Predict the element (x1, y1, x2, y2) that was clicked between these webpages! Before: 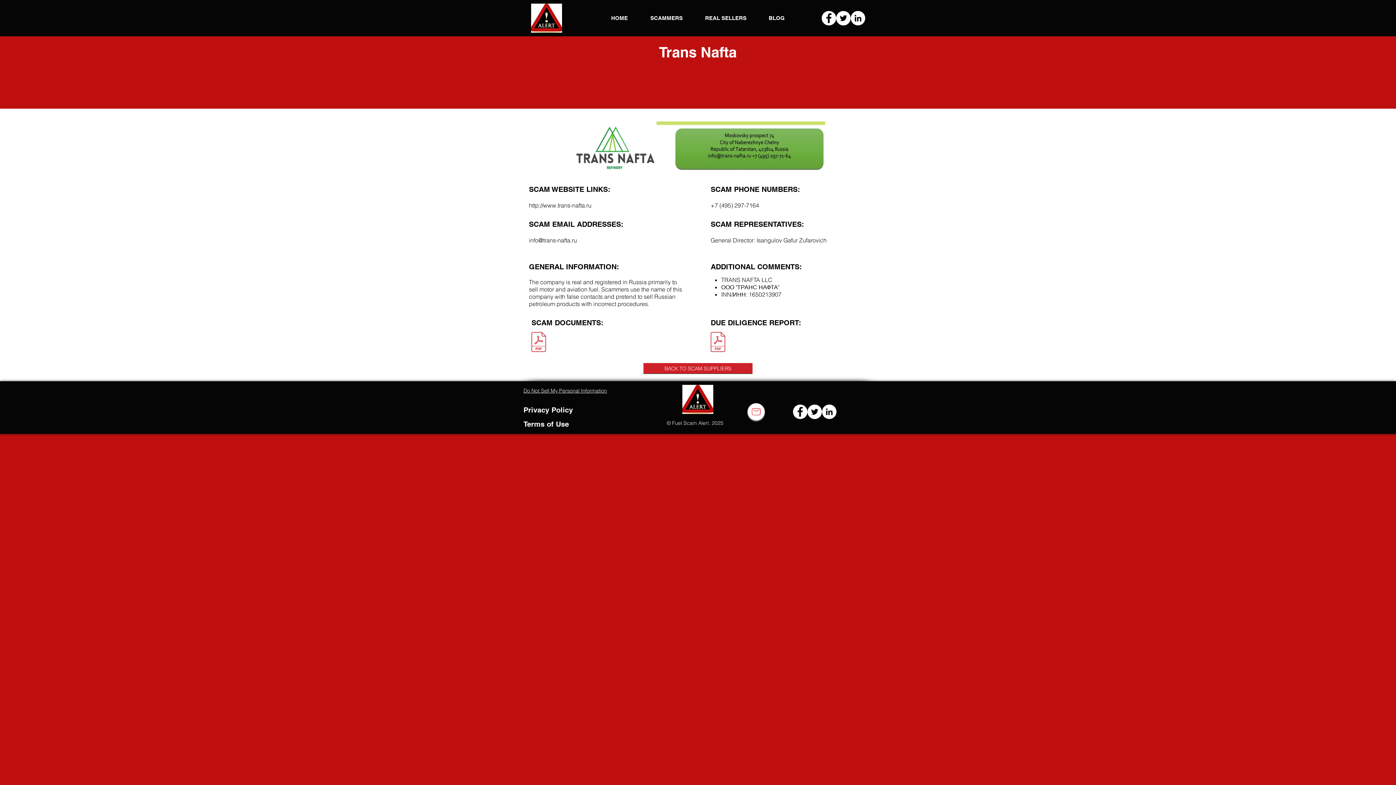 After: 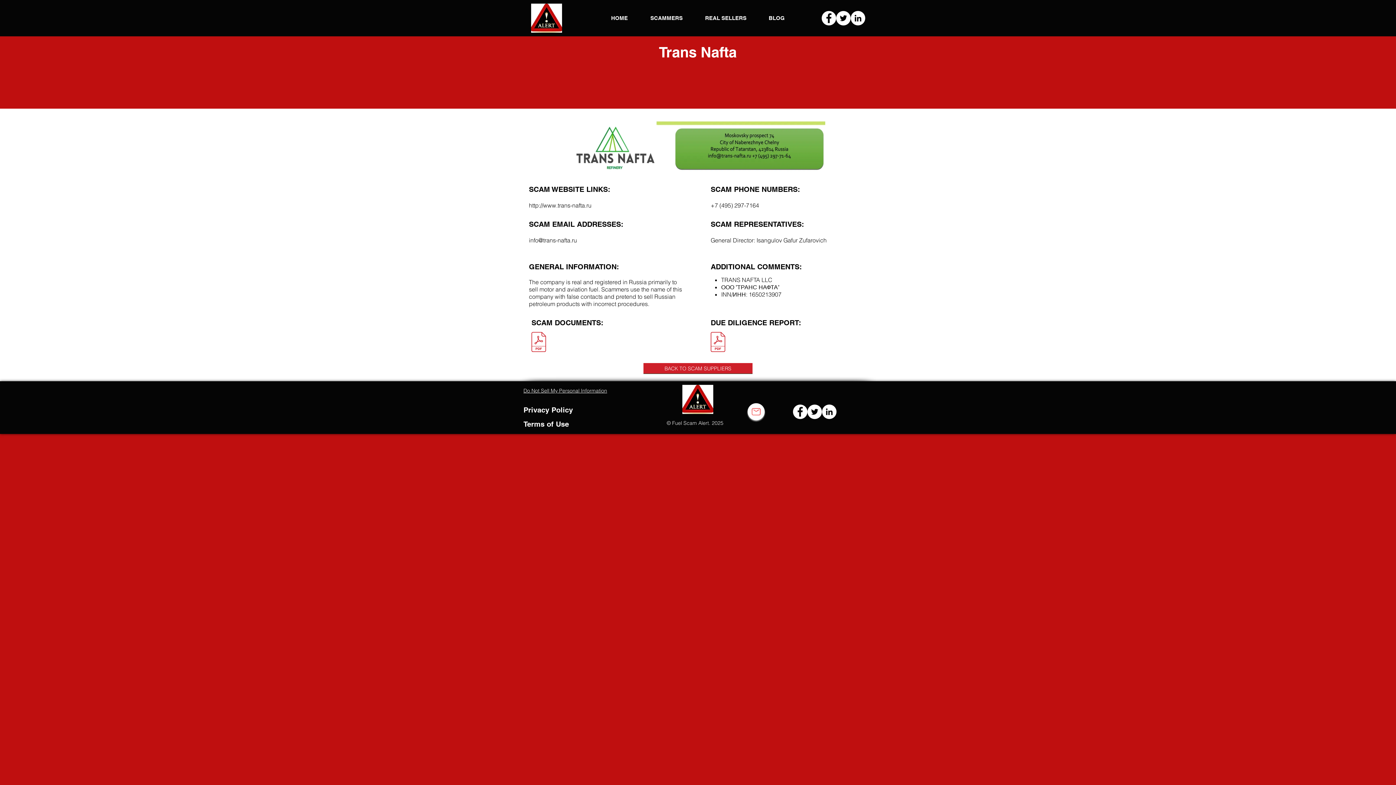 Action: label: Twitter bbox: (807, 404, 822, 419)